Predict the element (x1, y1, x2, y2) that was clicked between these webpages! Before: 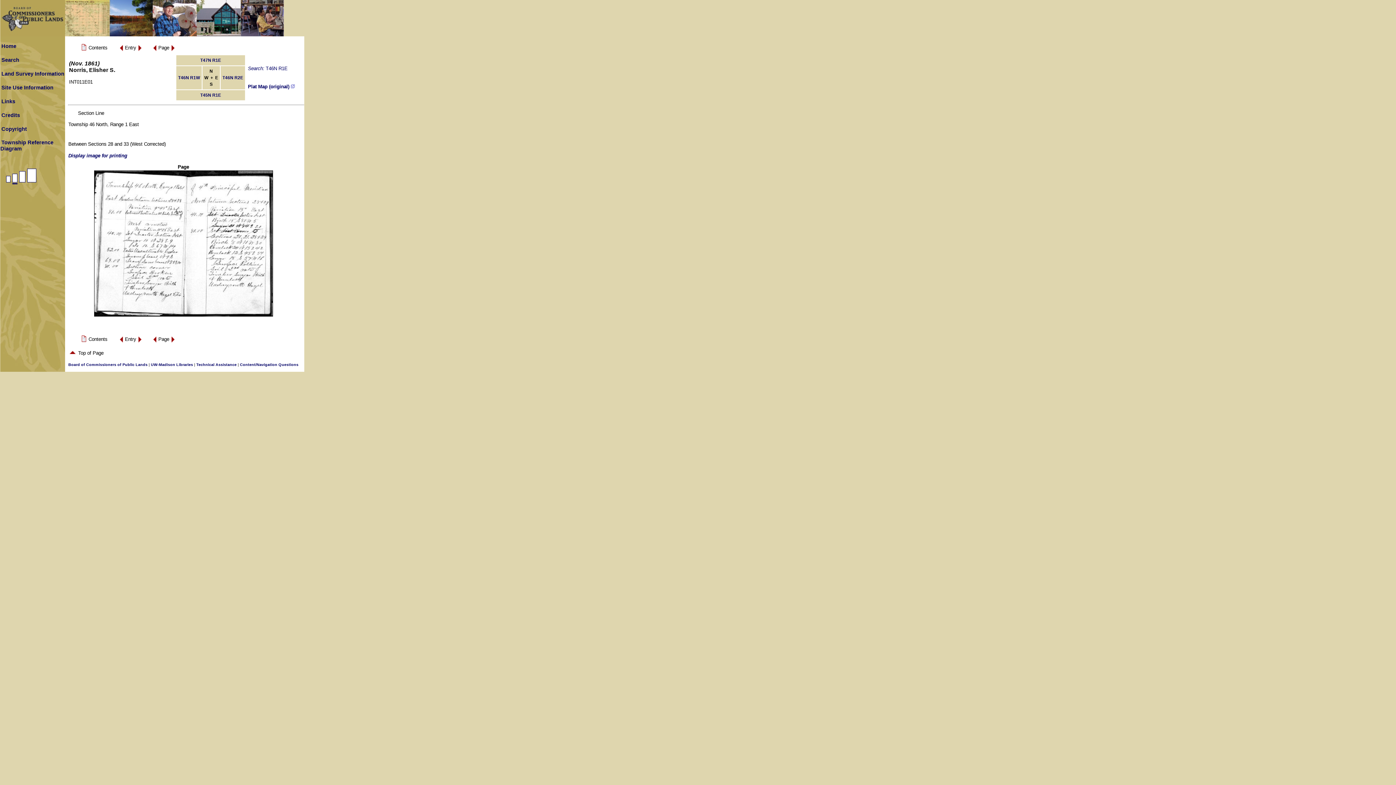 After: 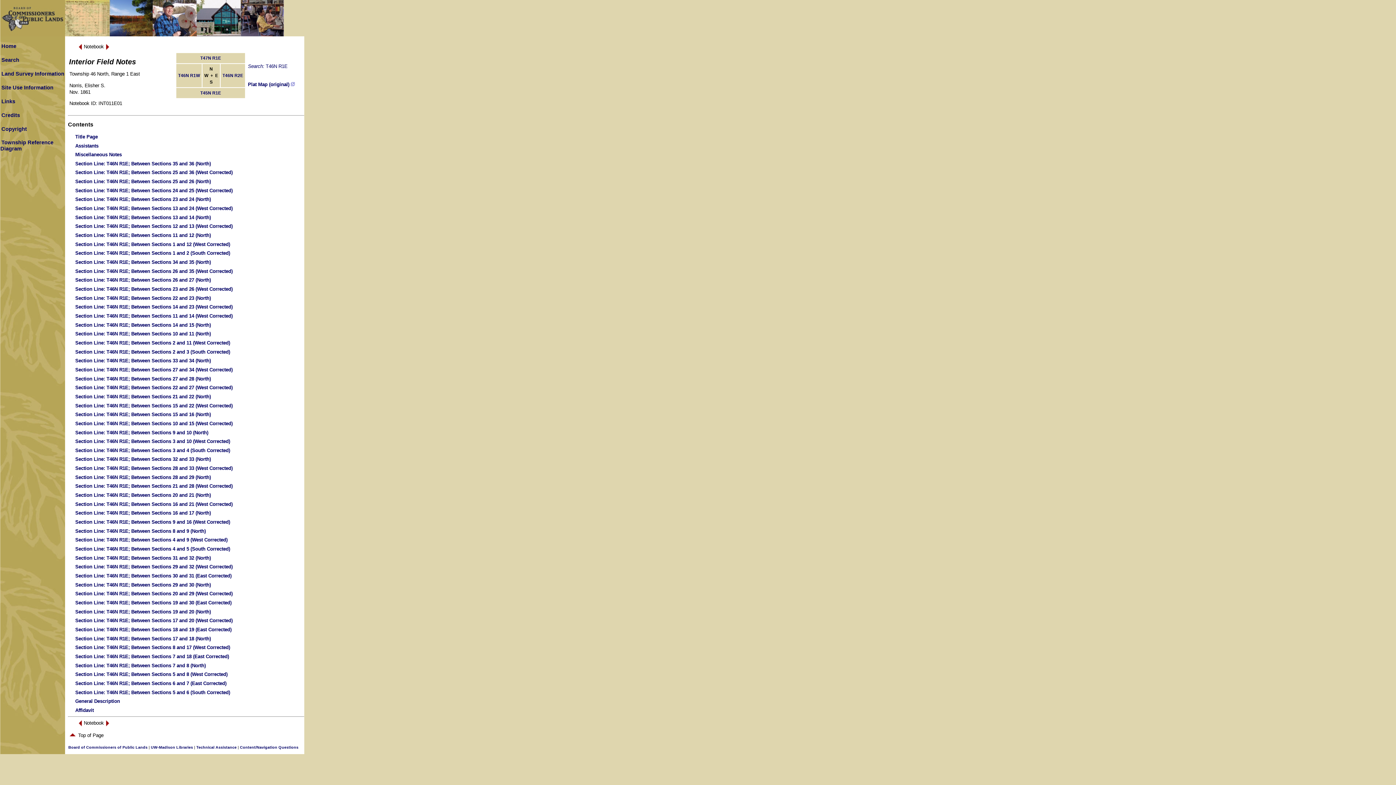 Action: bbox: (80, 339, 87, 344)